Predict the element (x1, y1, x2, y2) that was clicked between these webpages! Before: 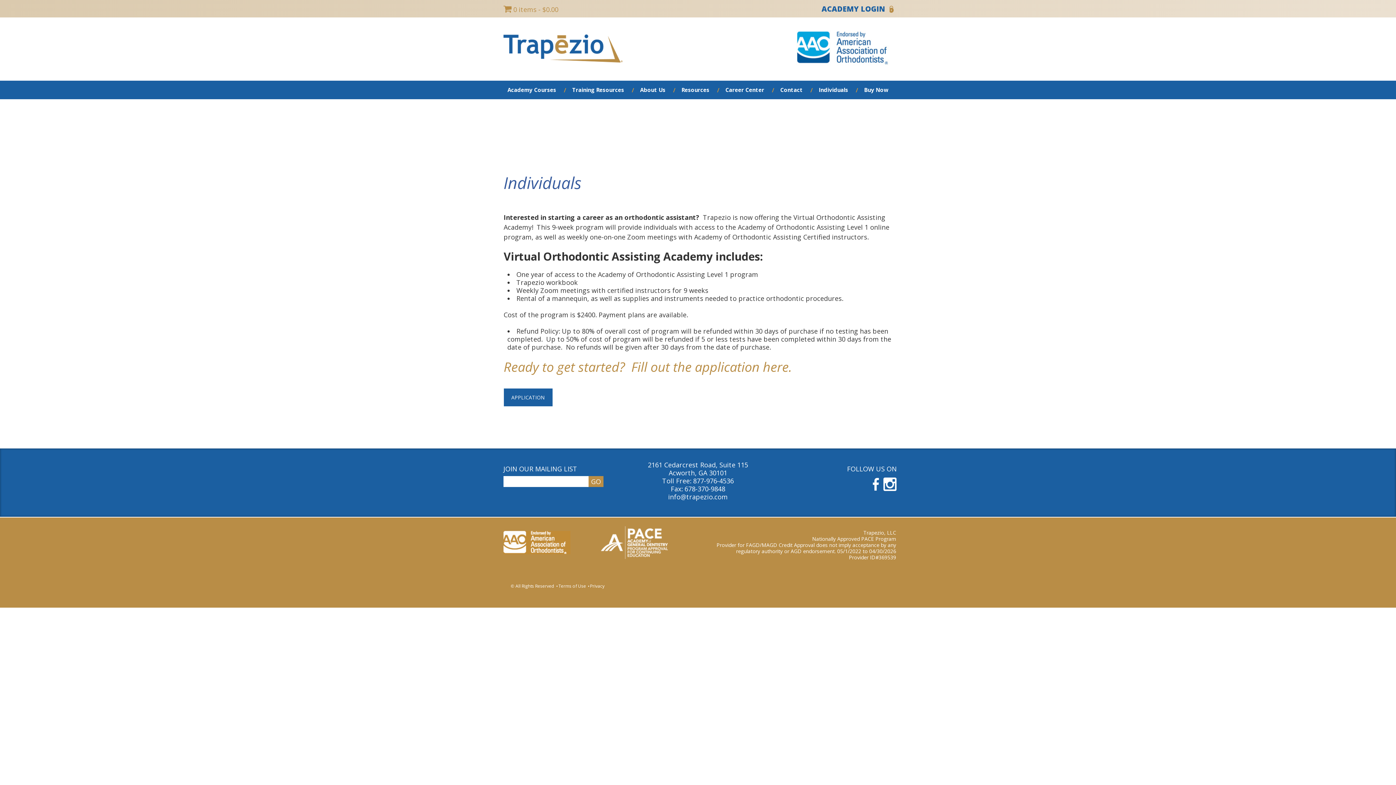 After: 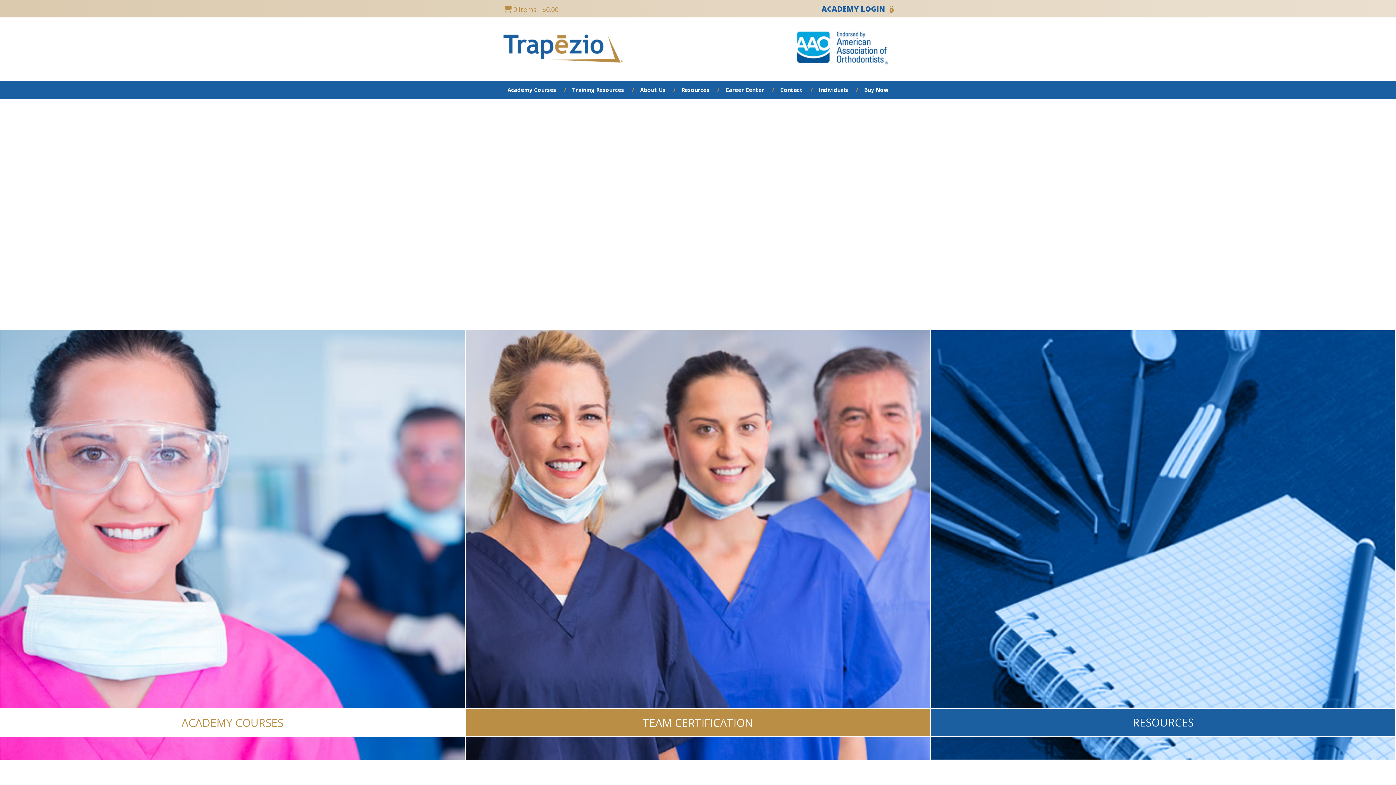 Action: bbox: (503, 34, 623, 62) label: Trapezio